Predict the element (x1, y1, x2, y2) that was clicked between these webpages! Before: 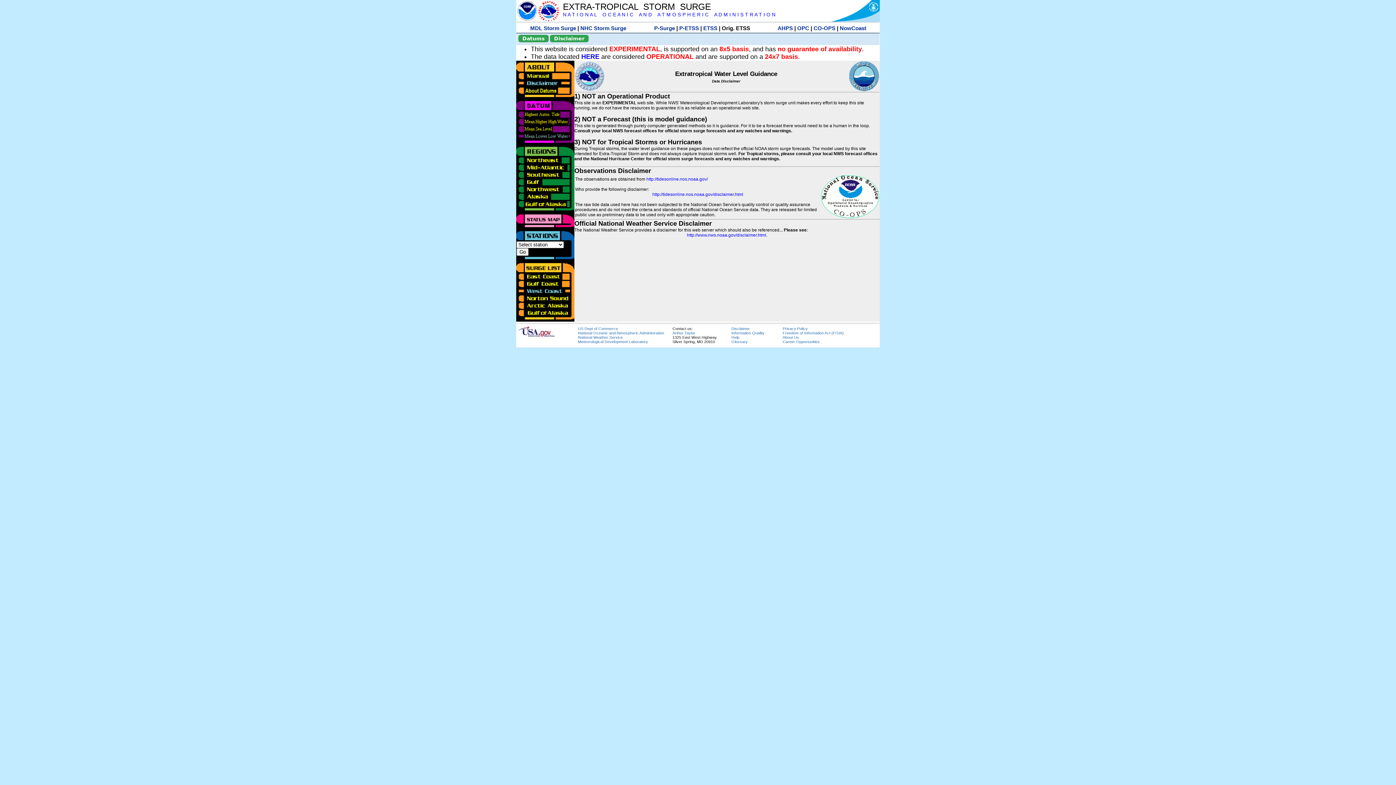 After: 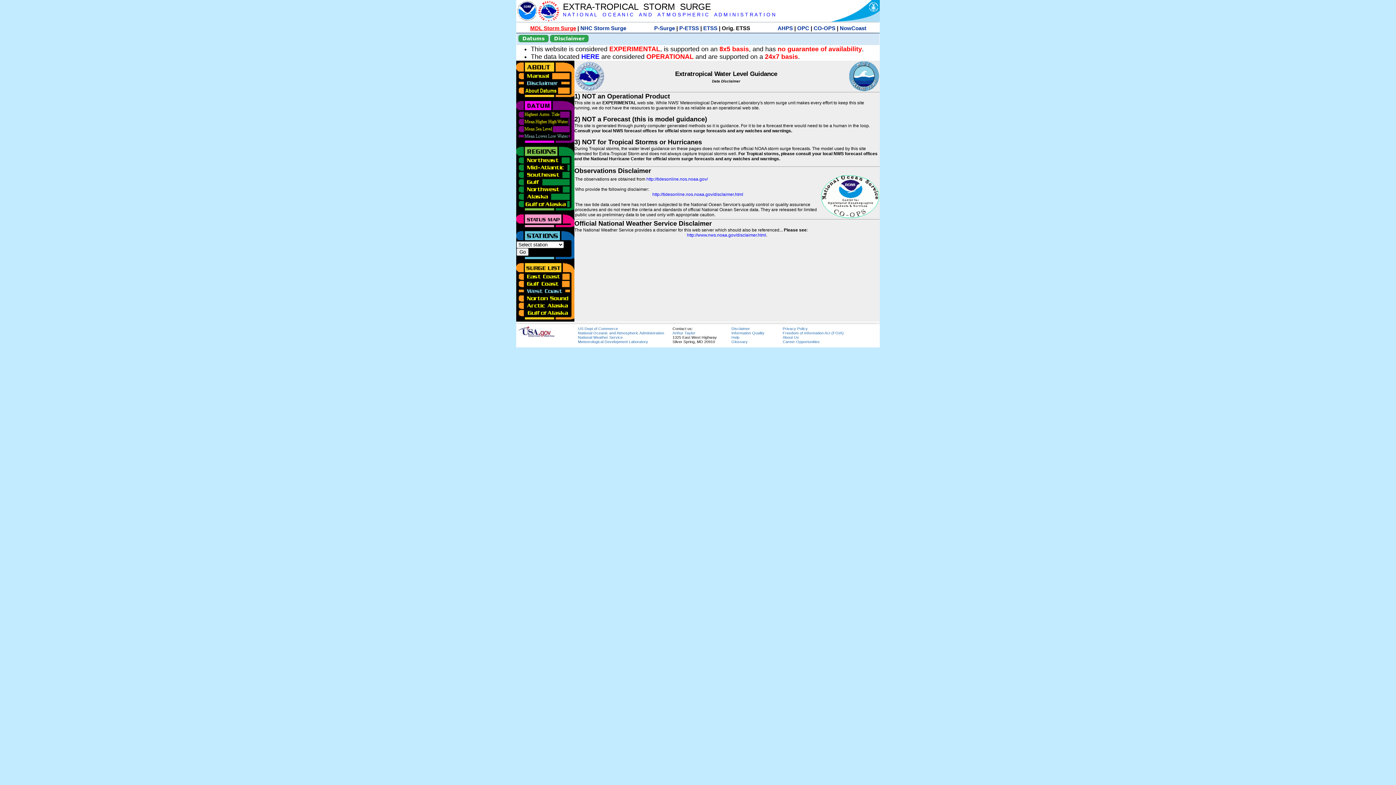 Action: label: MDL Storm Surge bbox: (530, 25, 576, 31)